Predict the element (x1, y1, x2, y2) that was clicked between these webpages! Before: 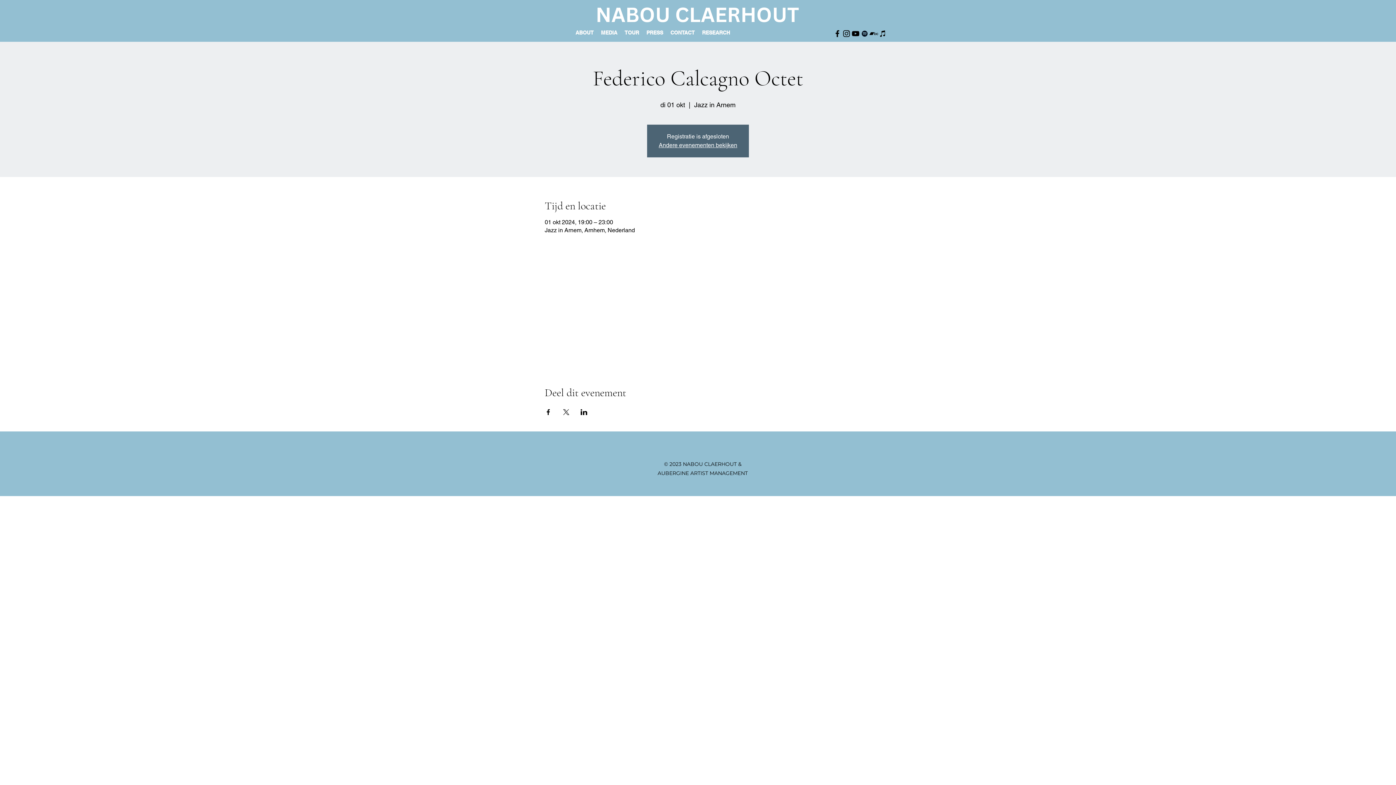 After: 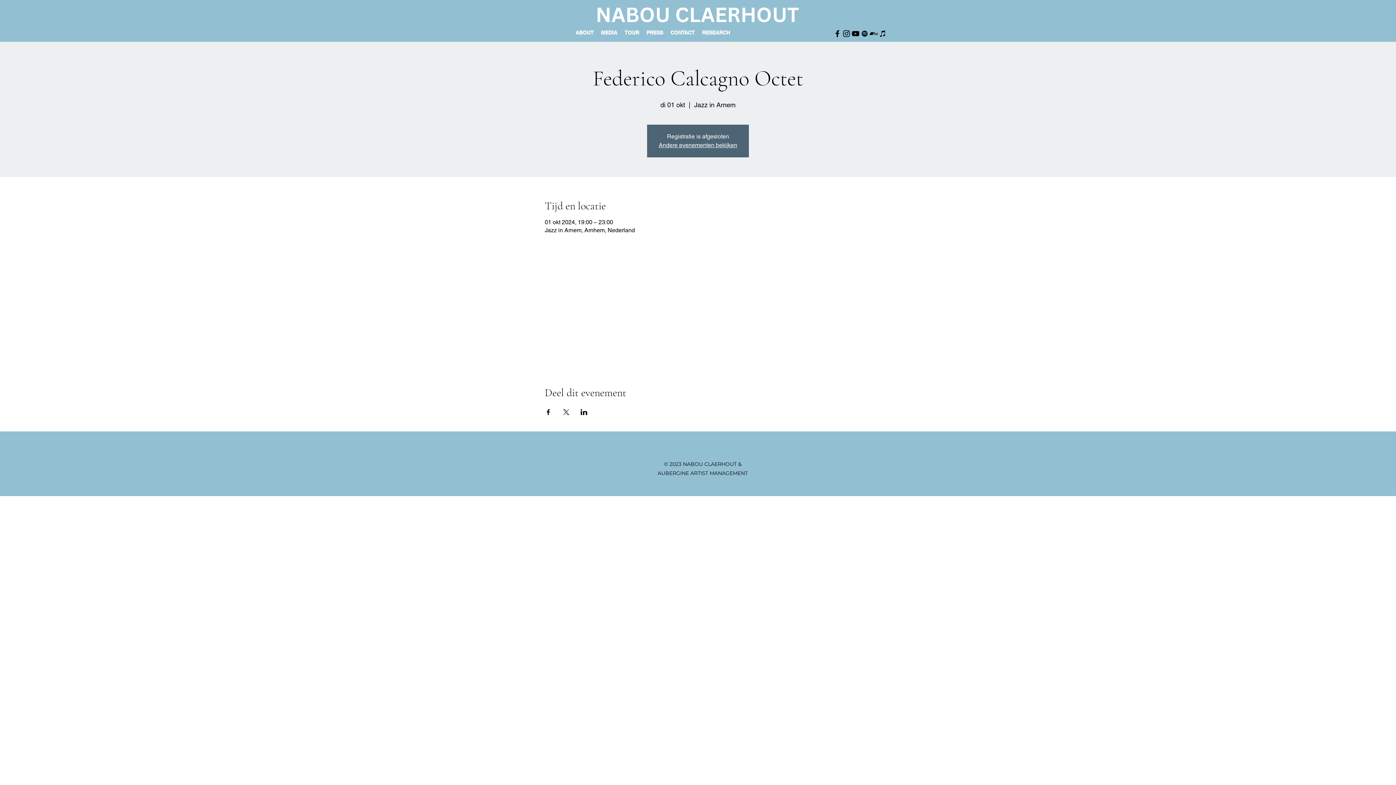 Action: label: Deel evenement op Facebook bbox: (544, 409, 551, 415)